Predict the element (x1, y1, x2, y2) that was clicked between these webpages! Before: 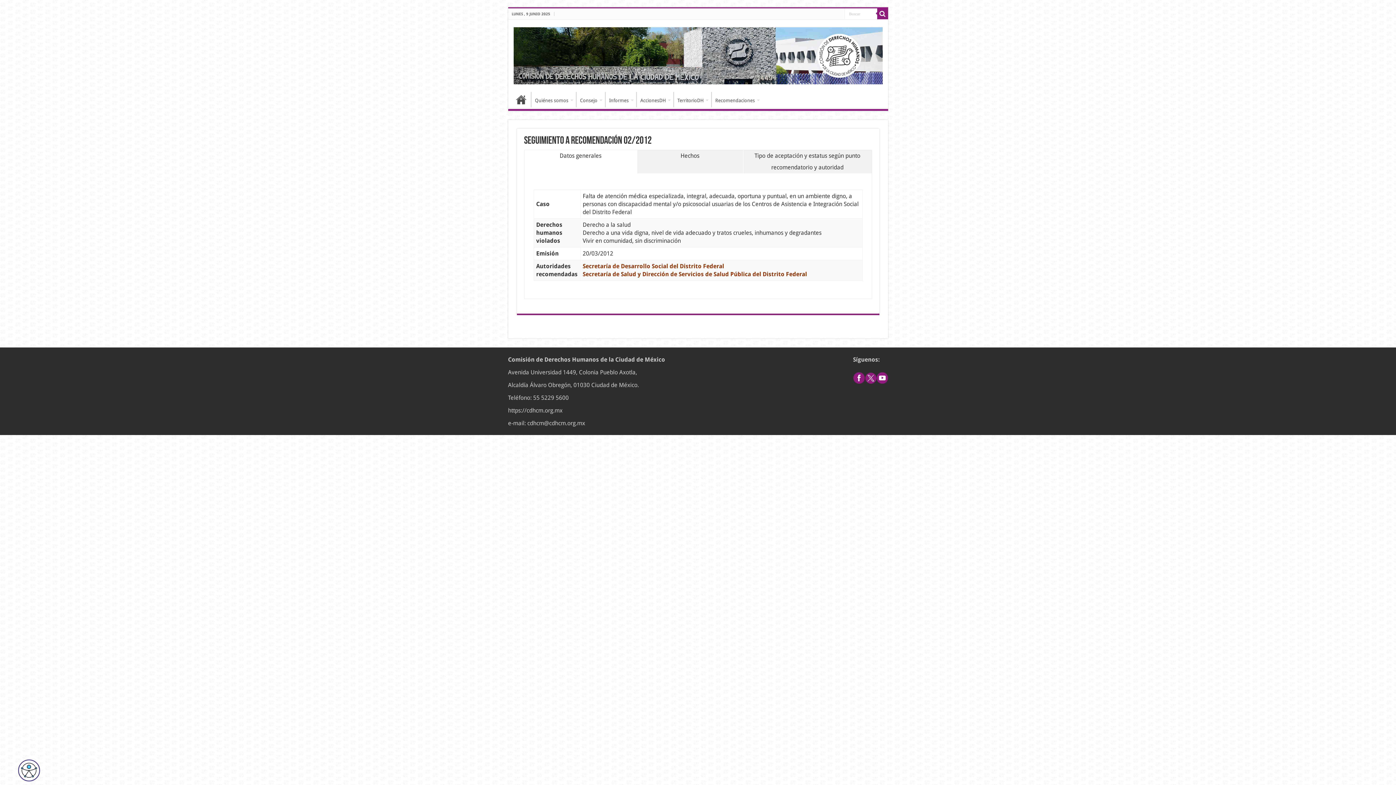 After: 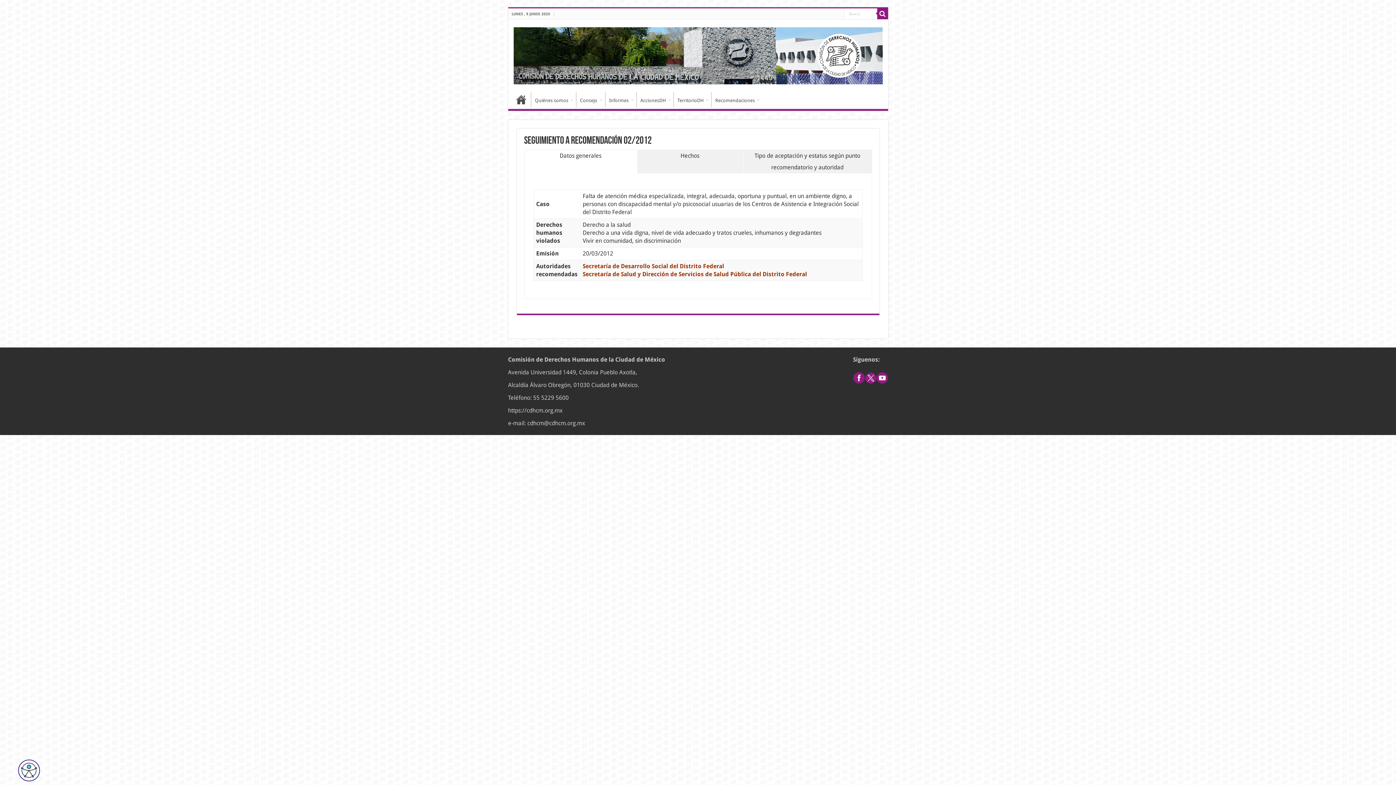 Action: bbox: (865, 374, 876, 381)